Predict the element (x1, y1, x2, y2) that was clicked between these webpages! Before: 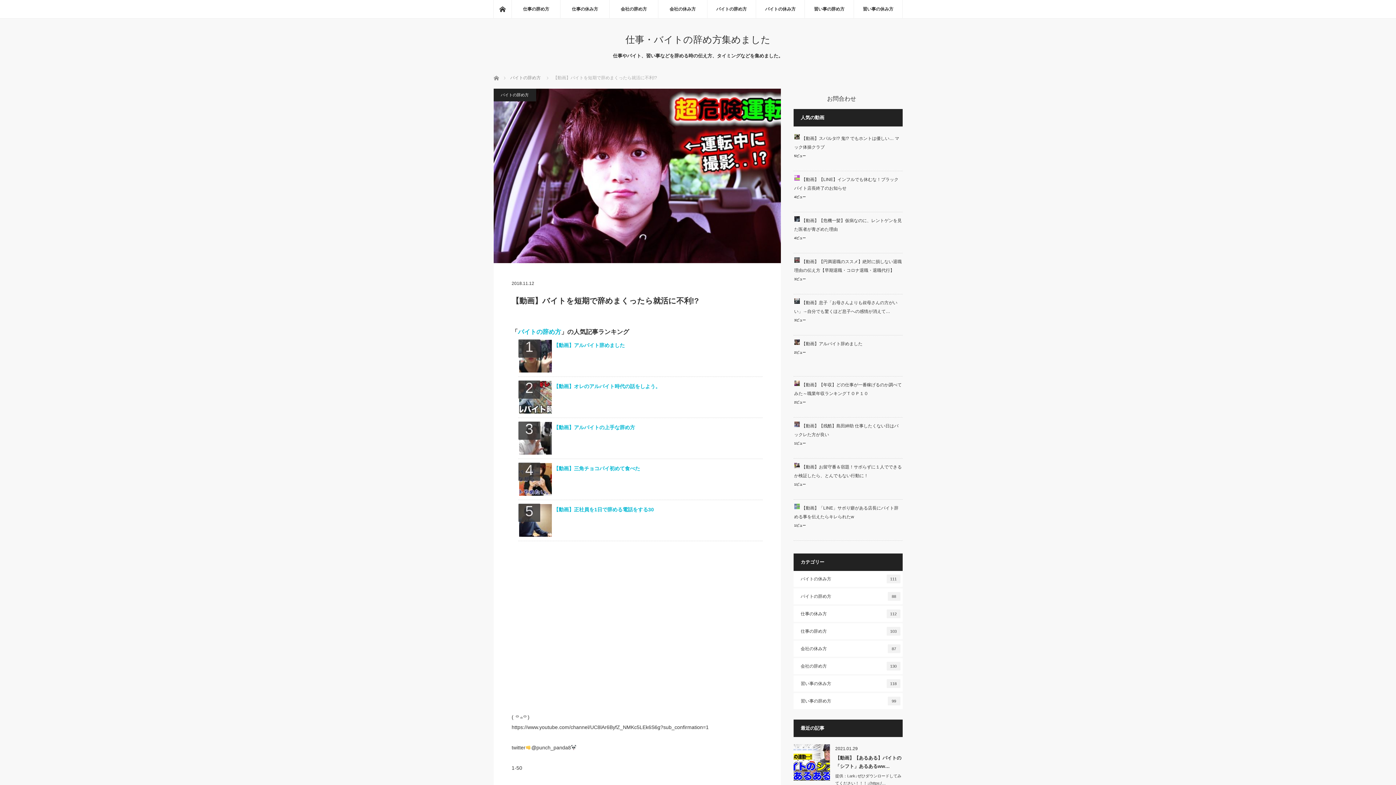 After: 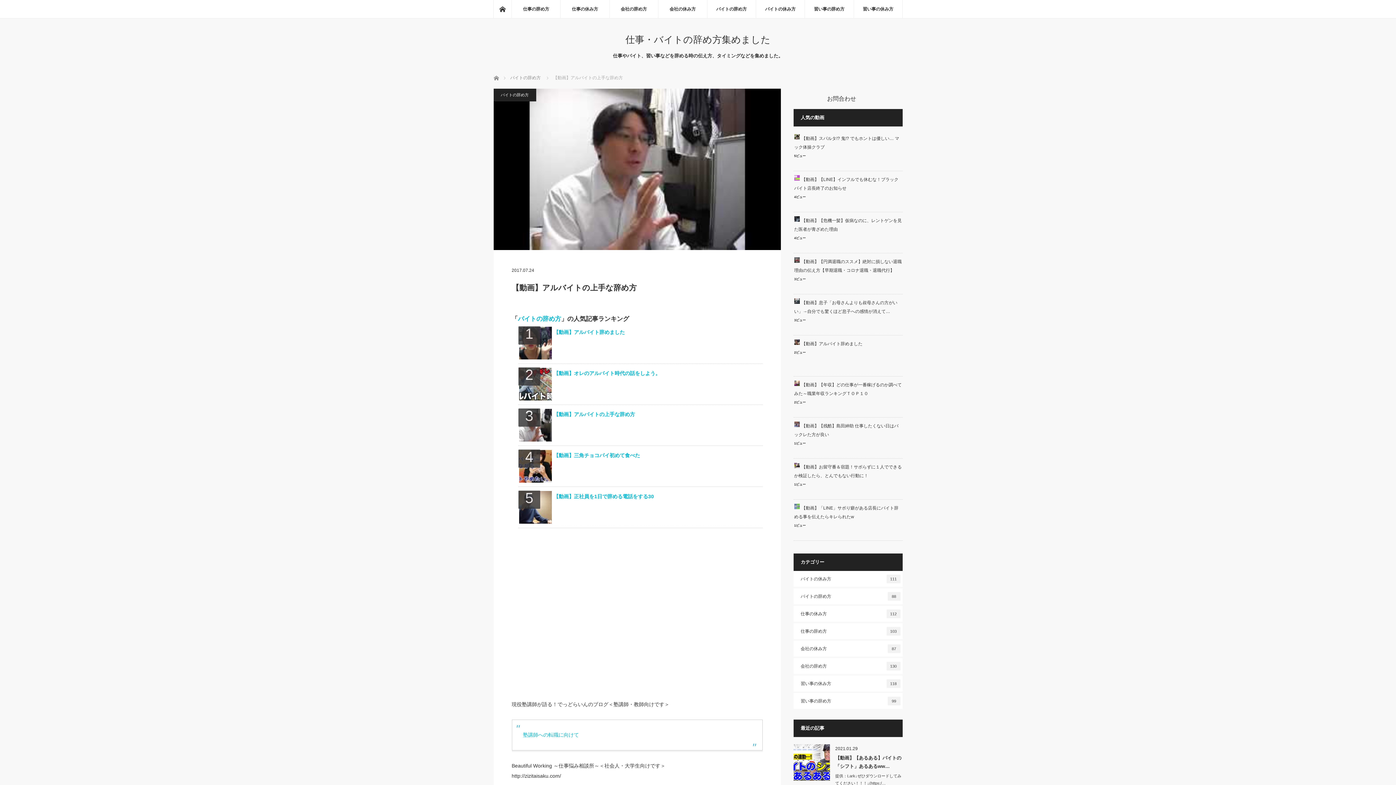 Action: label: 【動画】アルバイトの上手な辞め方 bbox: (553, 424, 635, 430)